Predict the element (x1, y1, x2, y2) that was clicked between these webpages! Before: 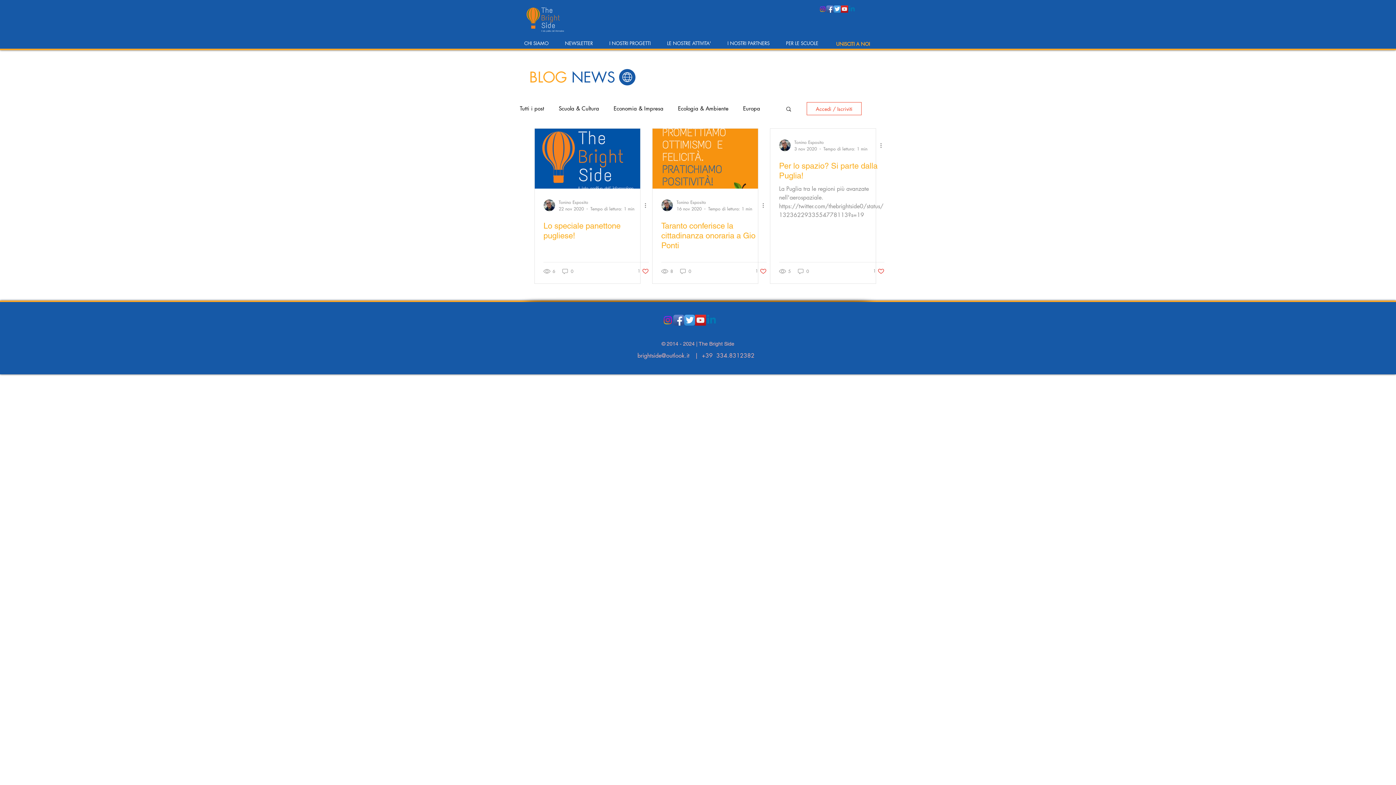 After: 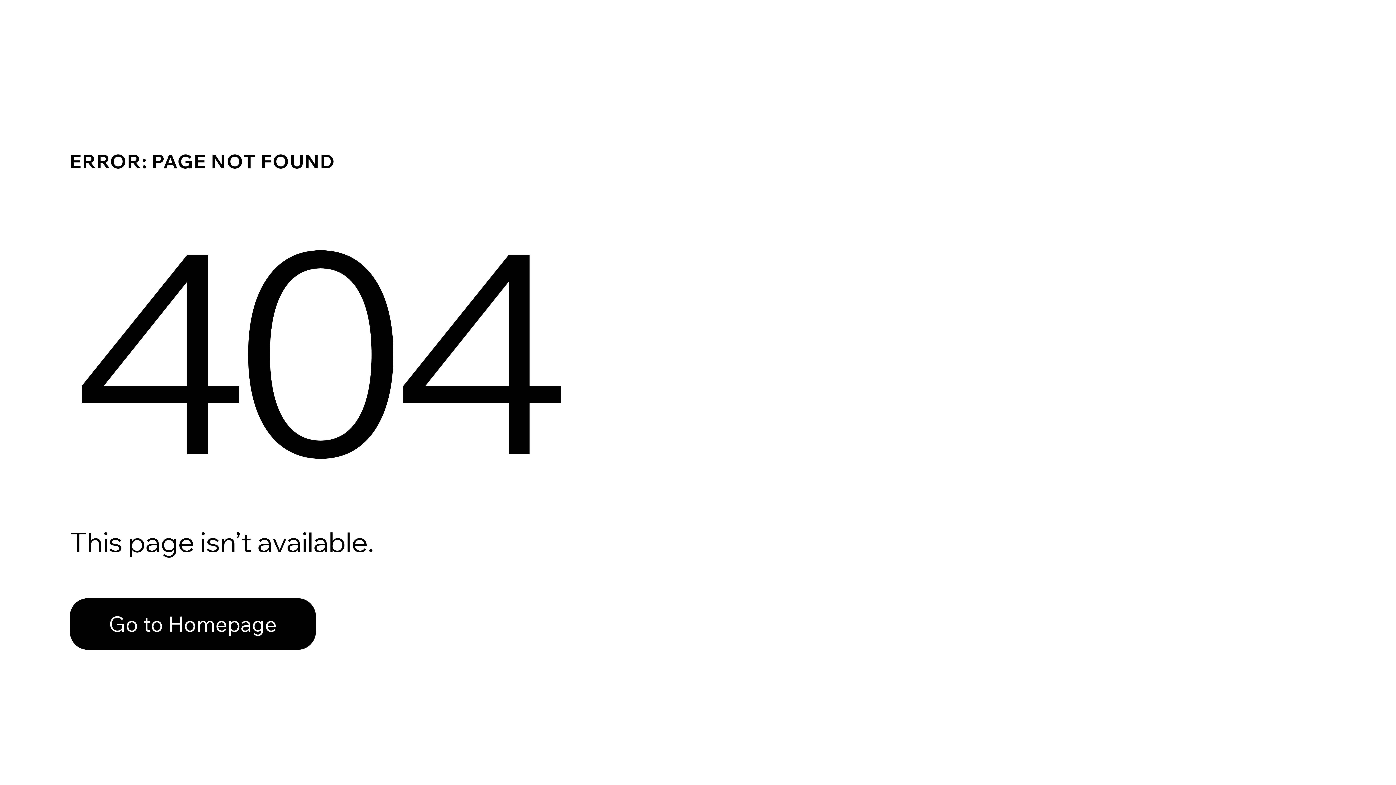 Action: bbox: (661, 199, 673, 211)